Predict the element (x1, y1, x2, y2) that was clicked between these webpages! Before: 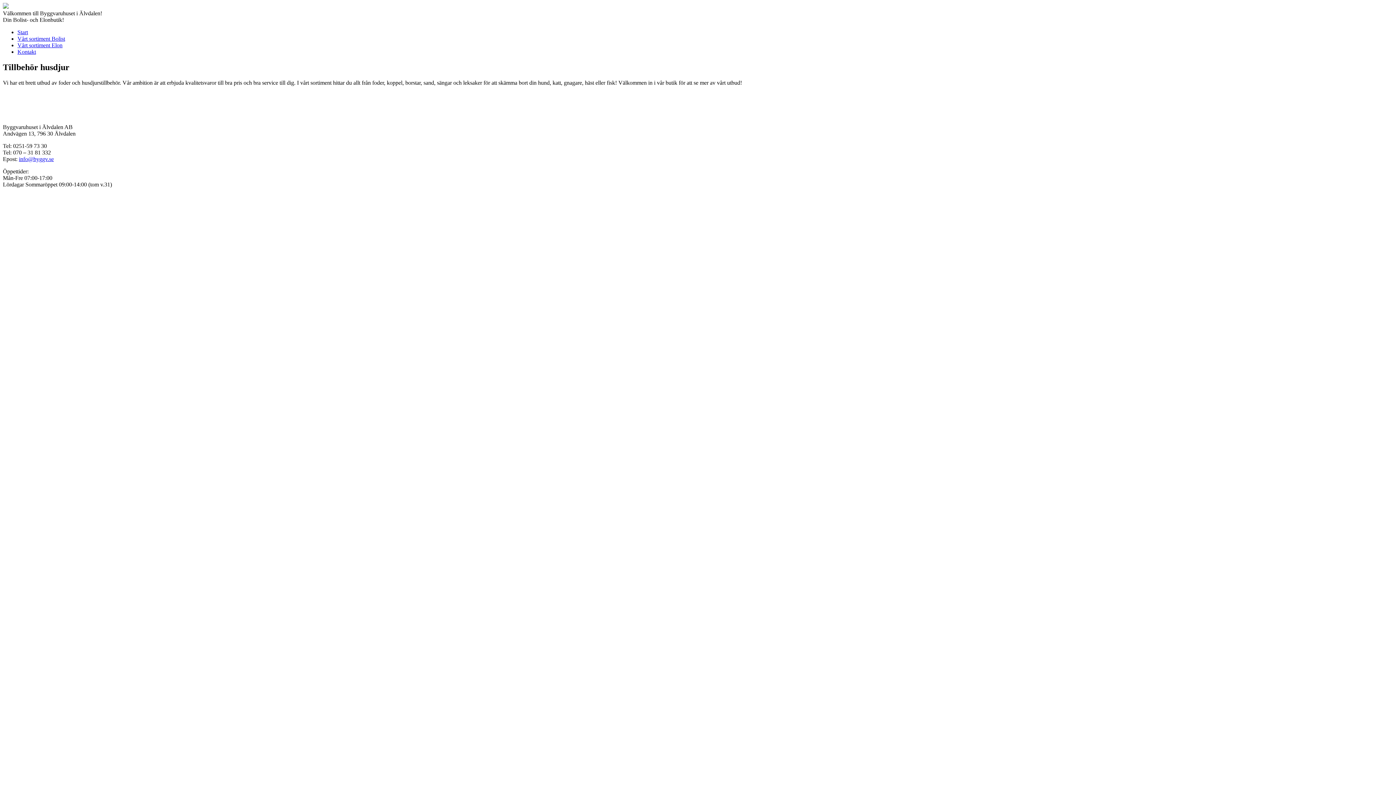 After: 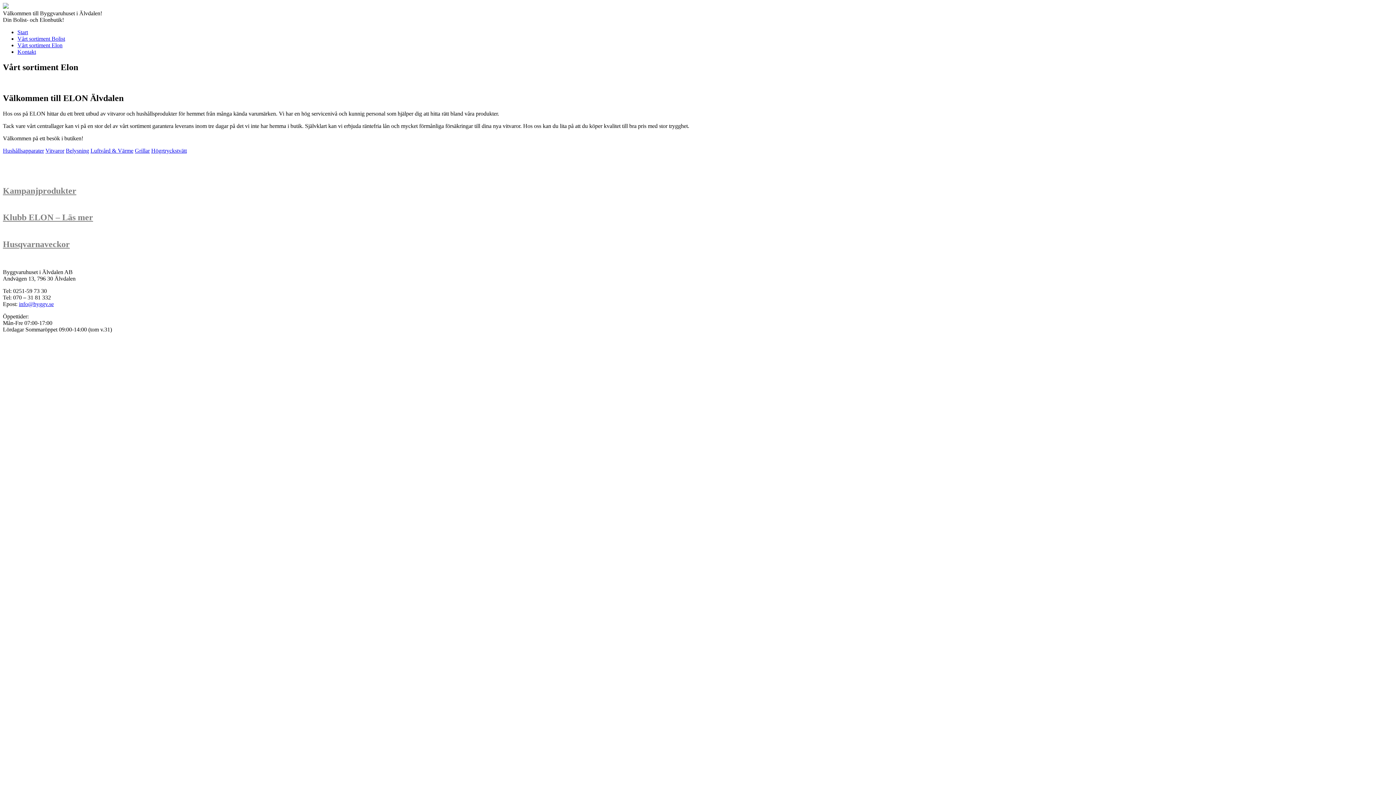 Action: label: Vårt sortiment Elon bbox: (17, 42, 62, 48)